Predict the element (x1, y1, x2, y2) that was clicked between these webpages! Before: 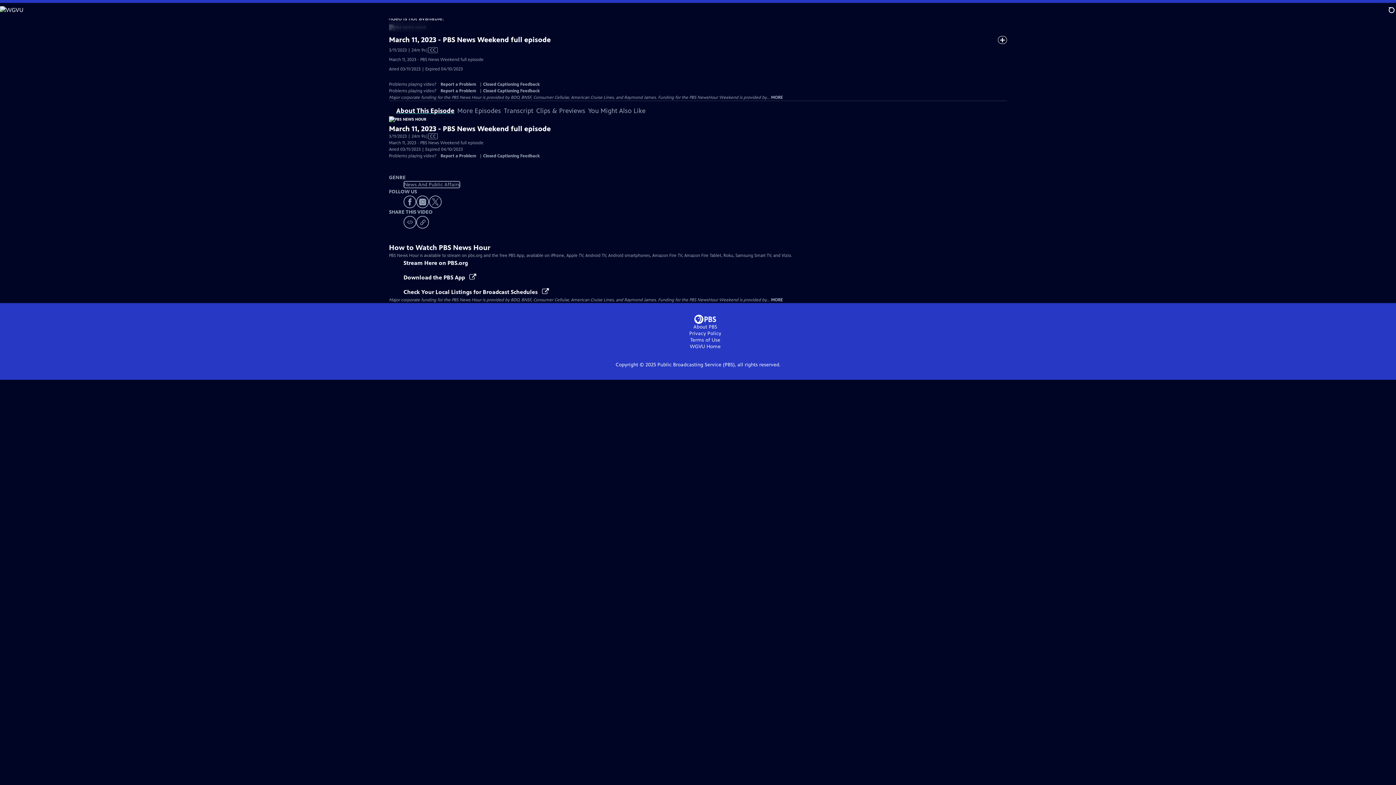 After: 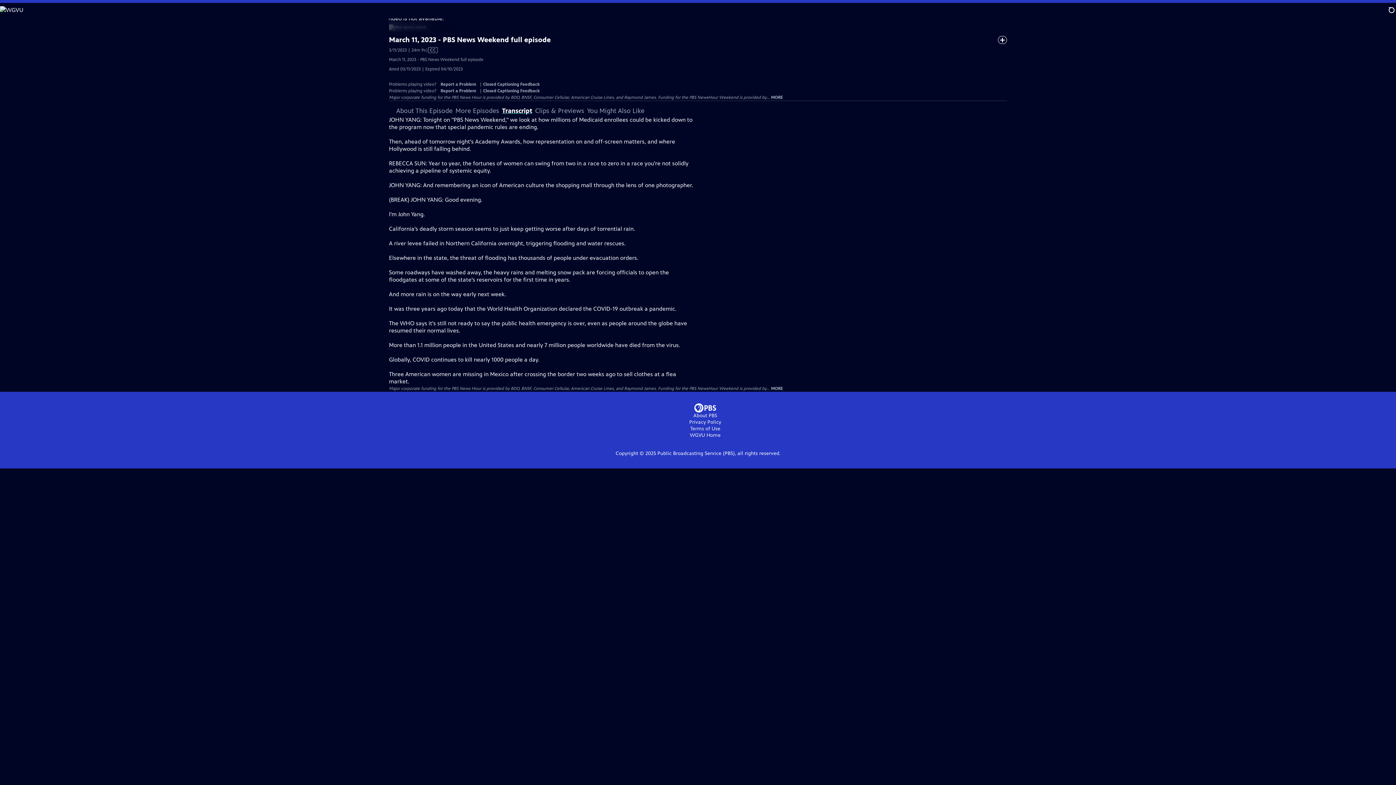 Action: label: Transcript bbox: (504, 106, 533, 114)